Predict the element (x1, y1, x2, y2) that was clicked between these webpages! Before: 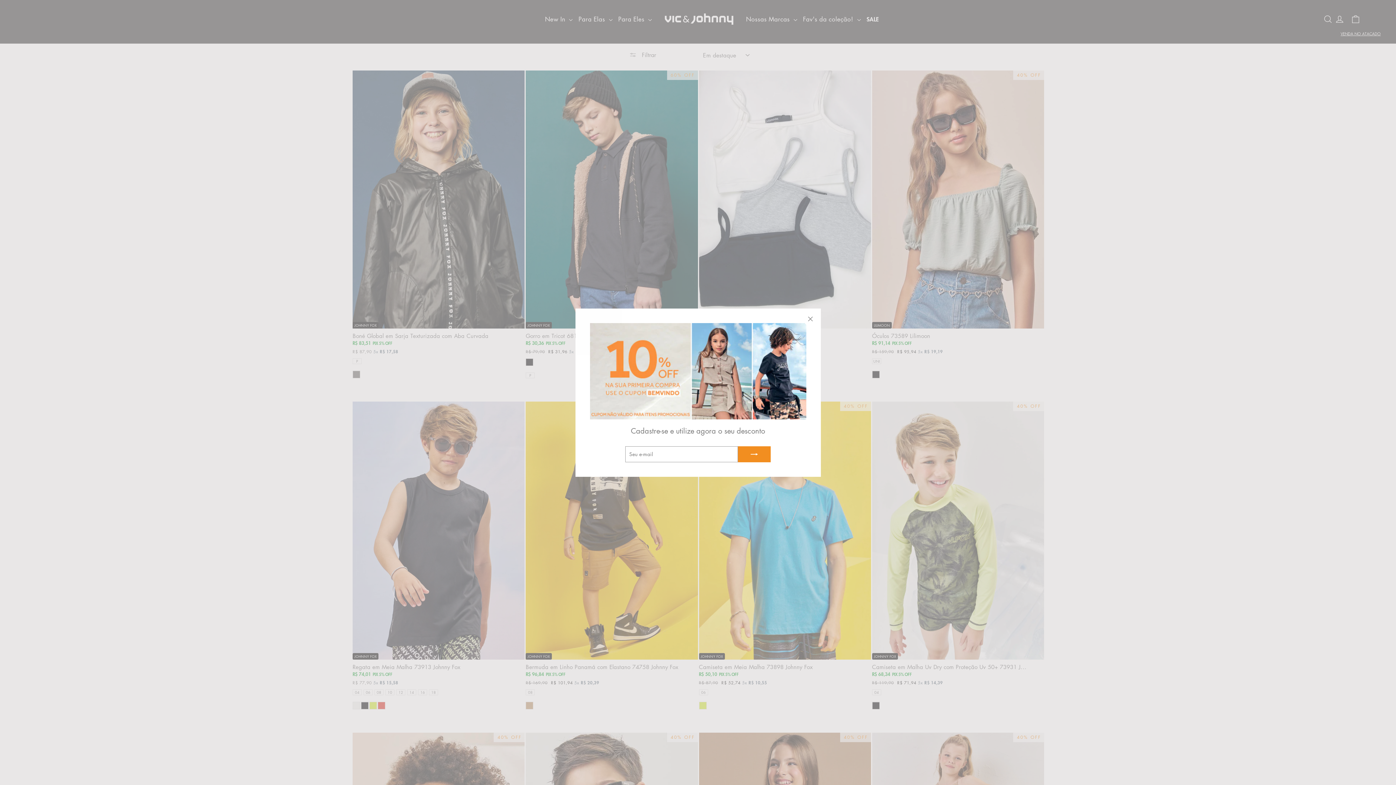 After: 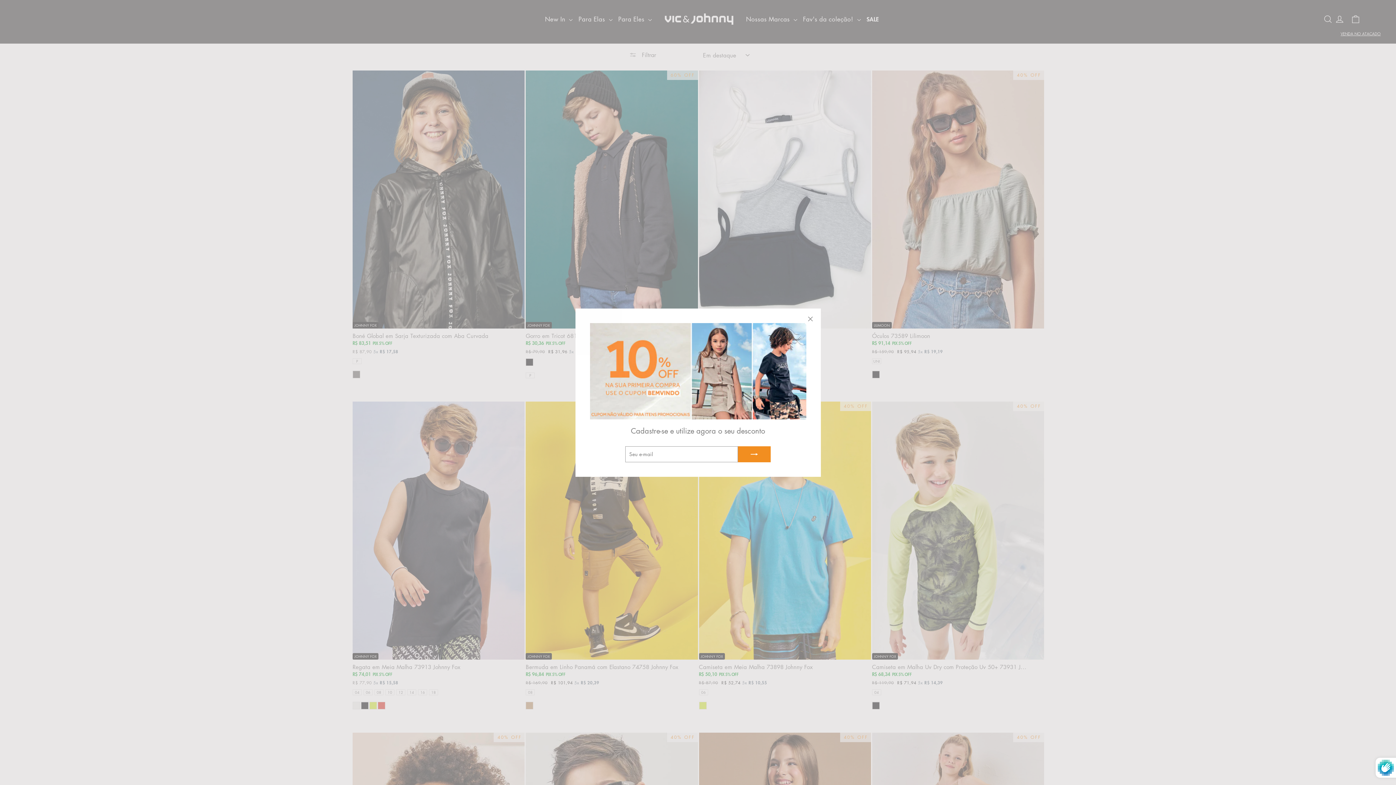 Action: bbox: (738, 446, 770, 462)